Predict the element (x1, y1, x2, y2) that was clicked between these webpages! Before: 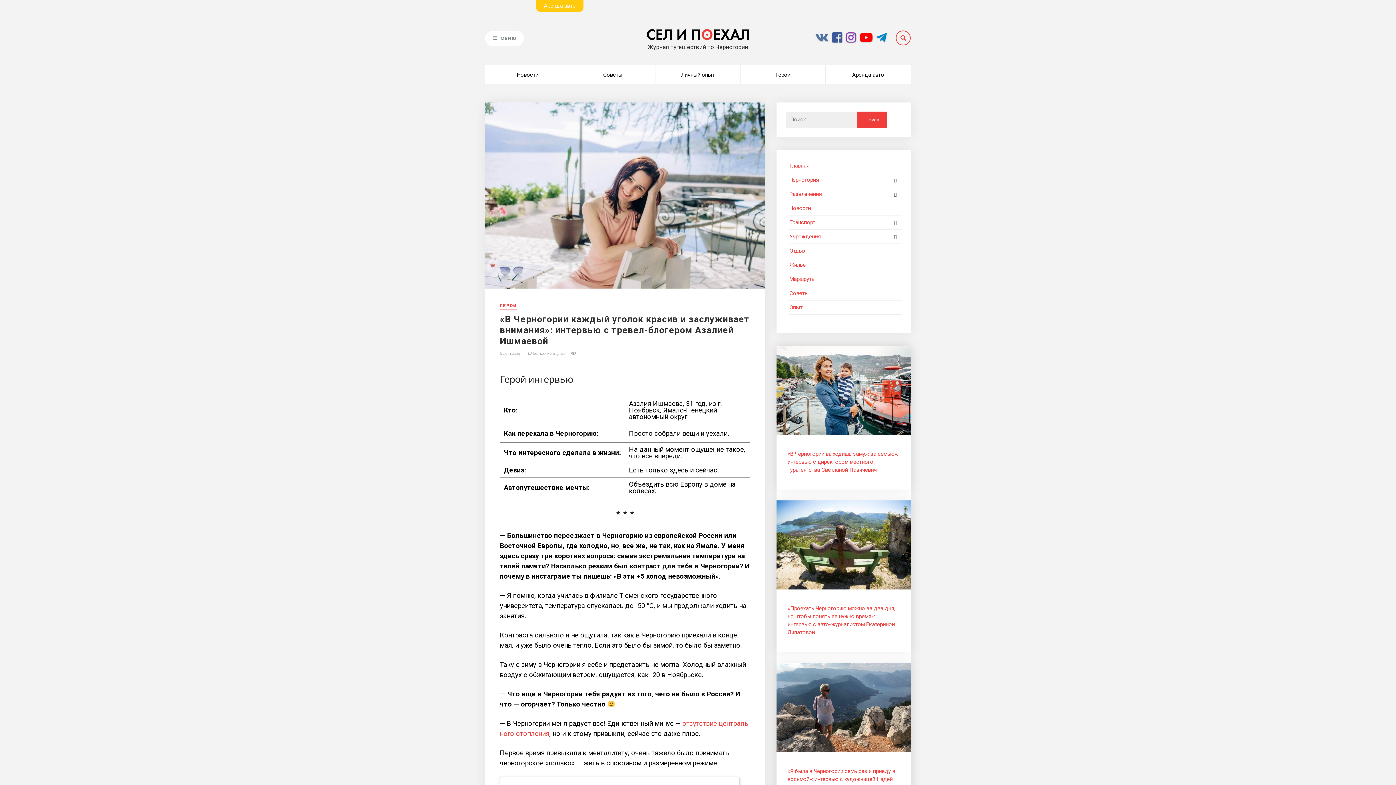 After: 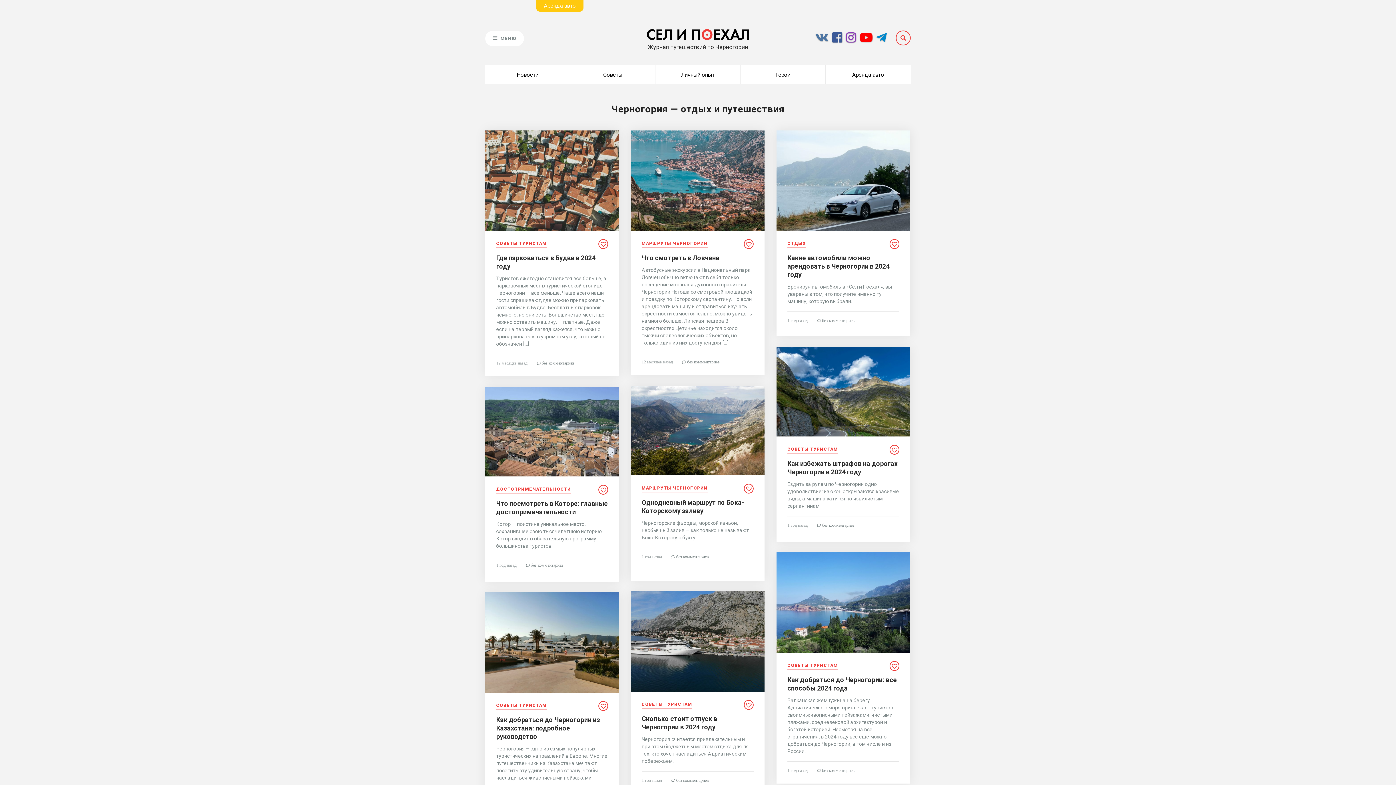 Action: bbox: (789, 158, 901, 172) label: Главная